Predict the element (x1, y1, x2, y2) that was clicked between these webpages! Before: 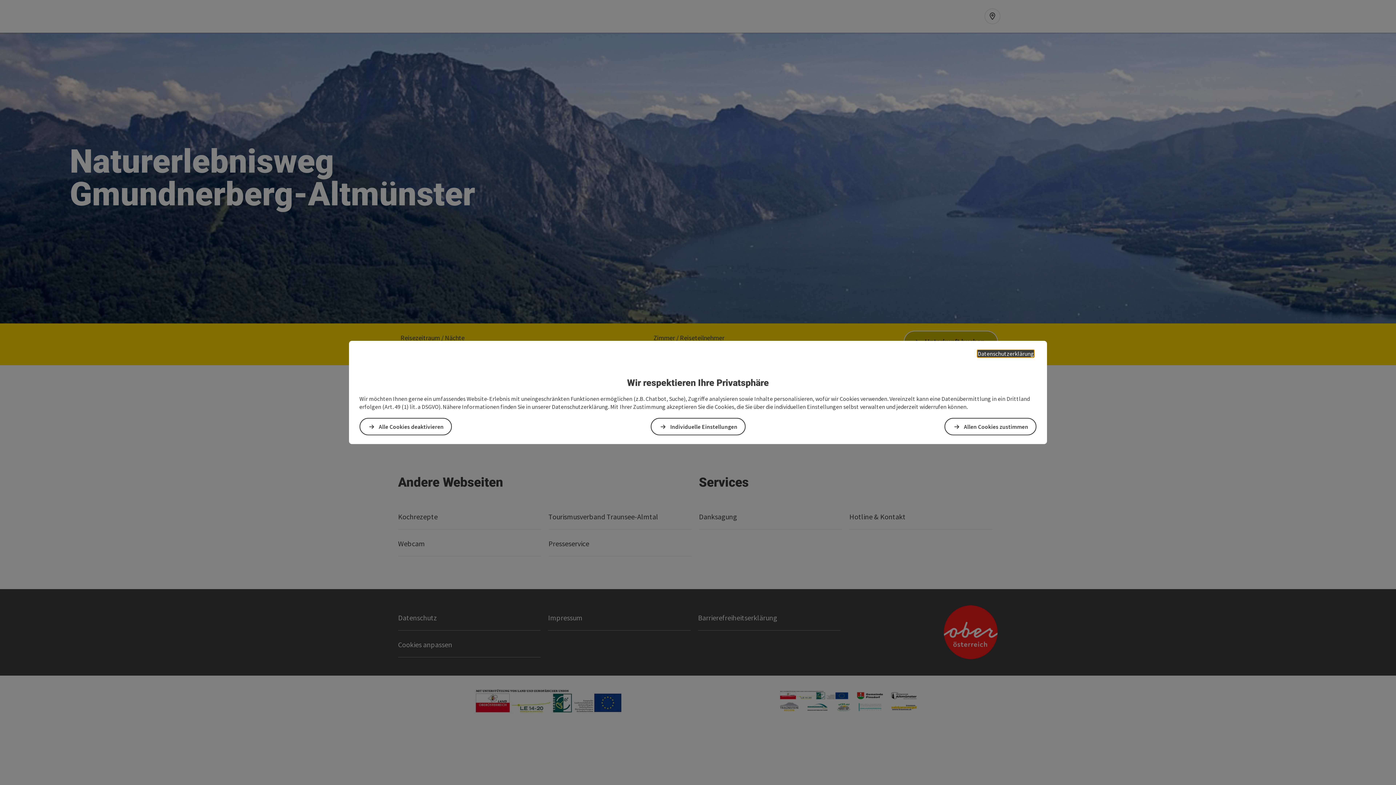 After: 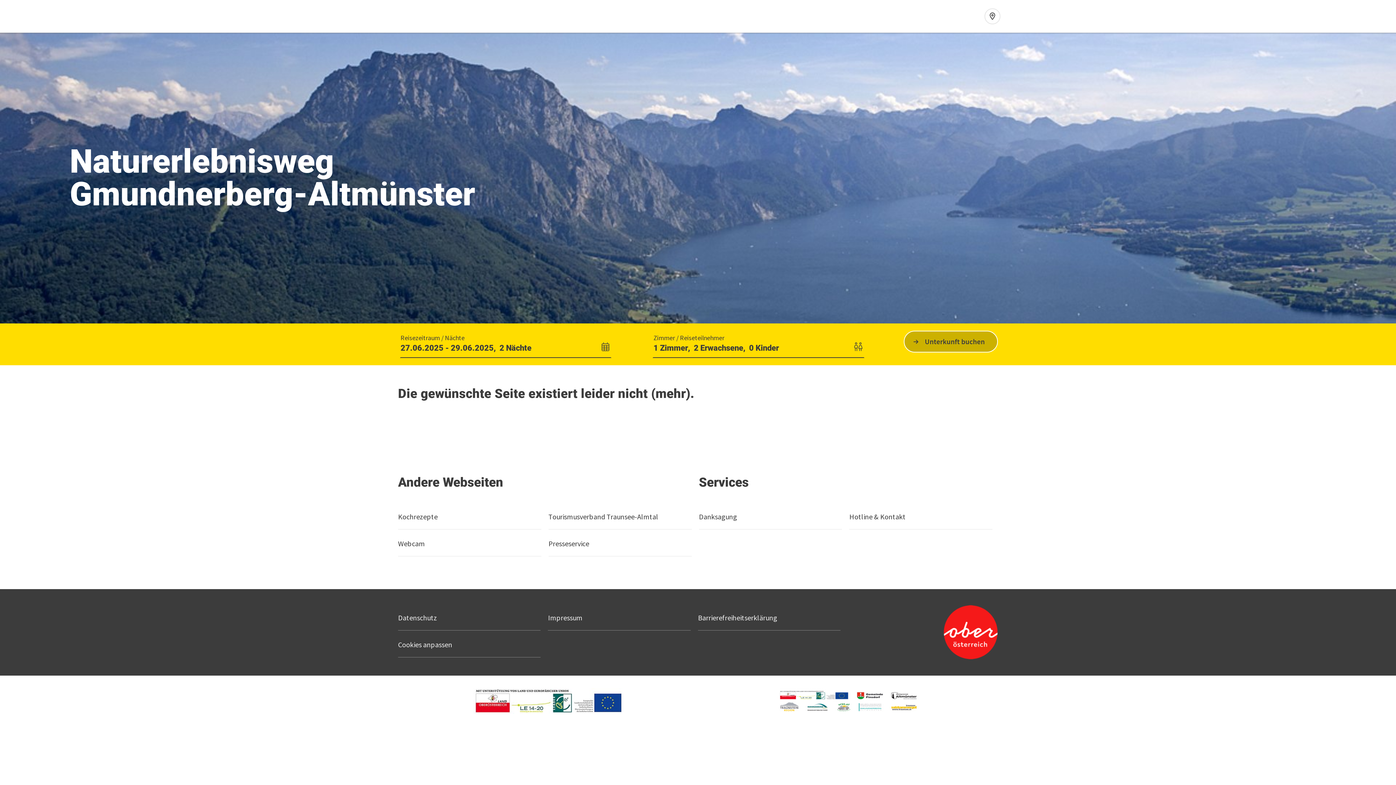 Action: bbox: (359, 418, 452, 435) label: Alle Cookies deaktivieren